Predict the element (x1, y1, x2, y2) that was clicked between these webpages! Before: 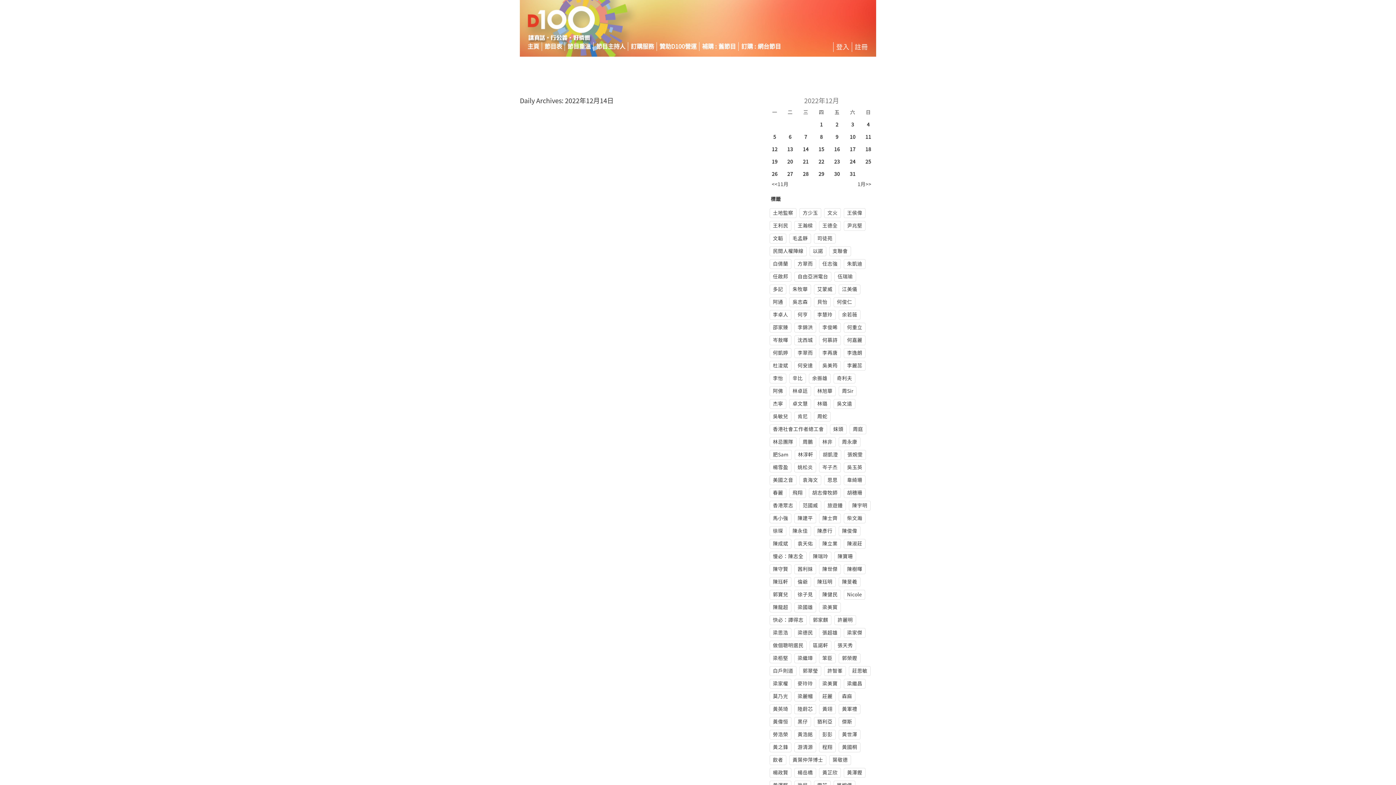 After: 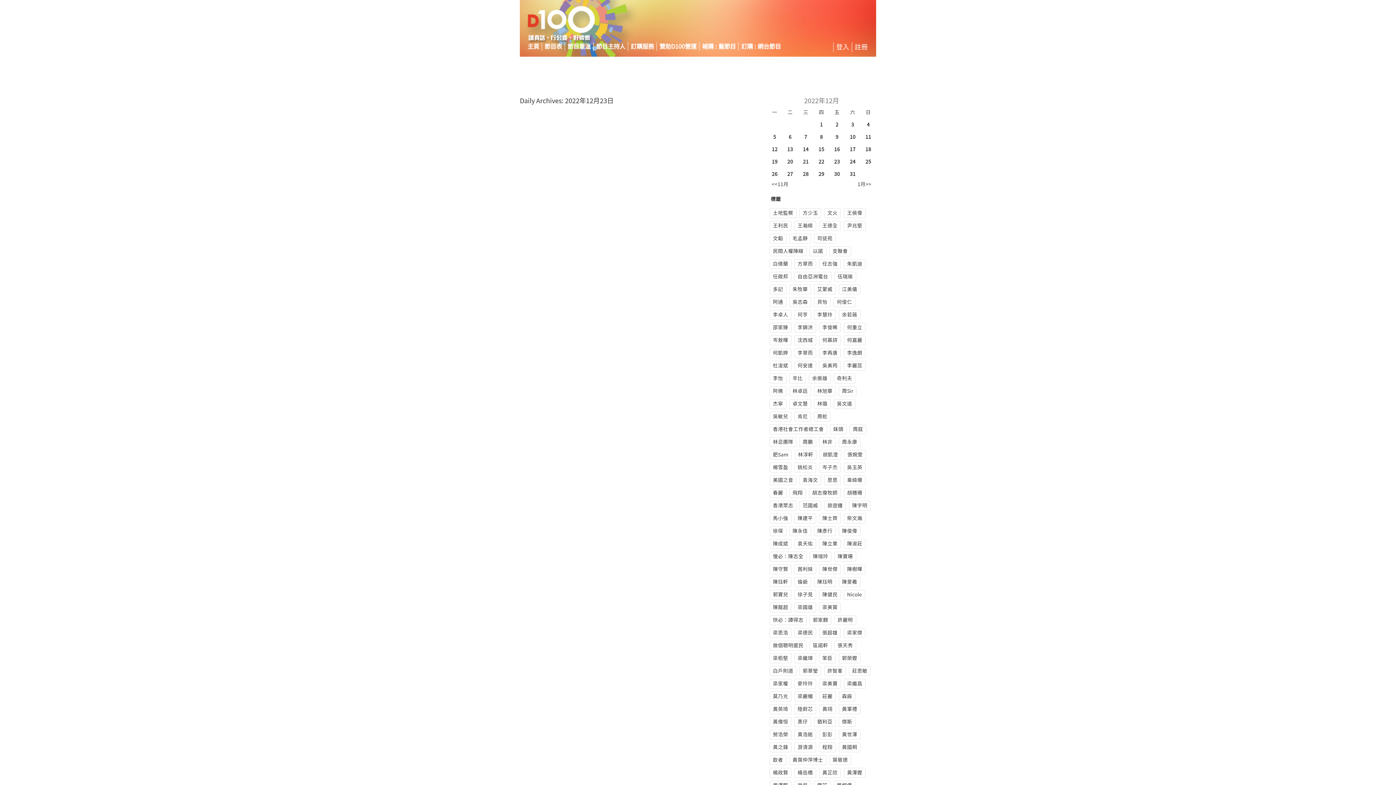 Action: label: 23 bbox: (833, 159, 841, 164)